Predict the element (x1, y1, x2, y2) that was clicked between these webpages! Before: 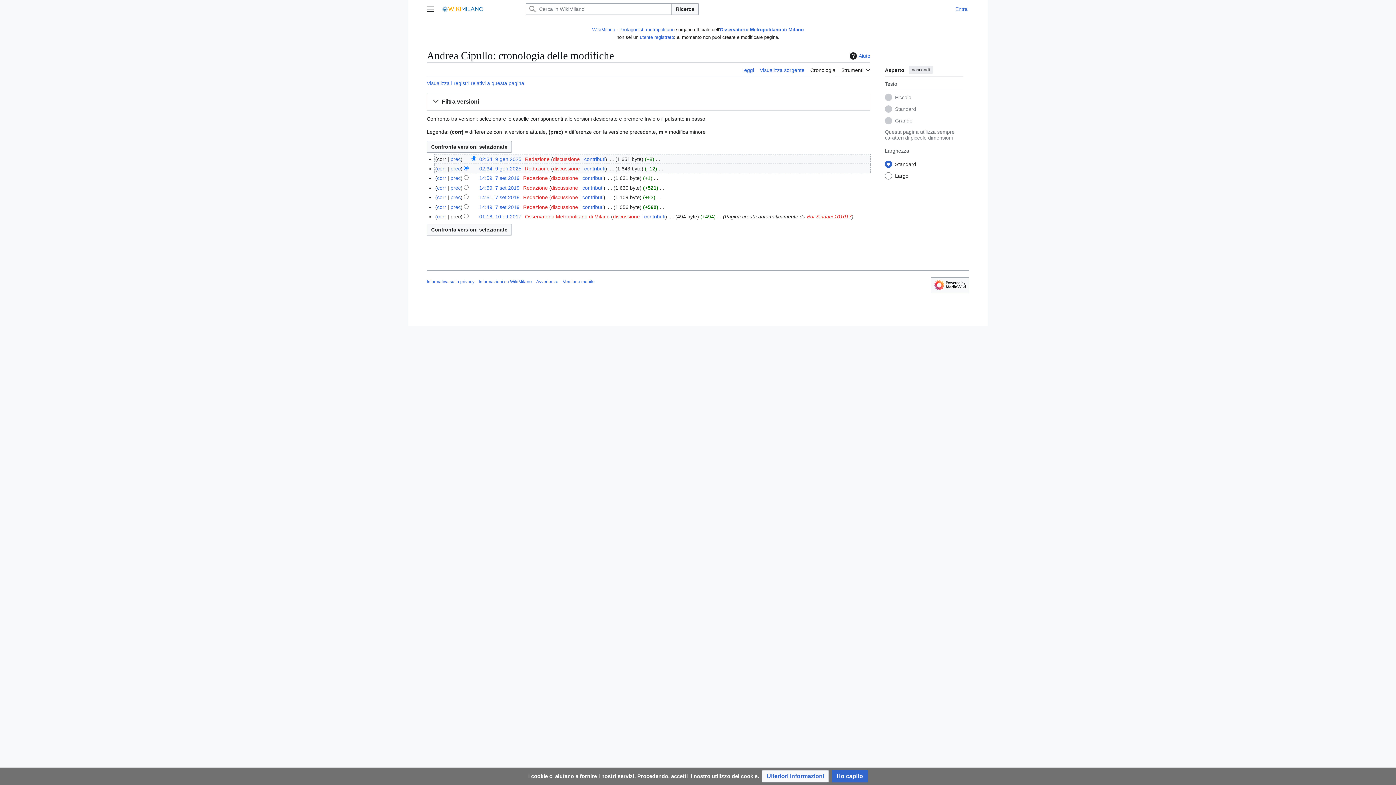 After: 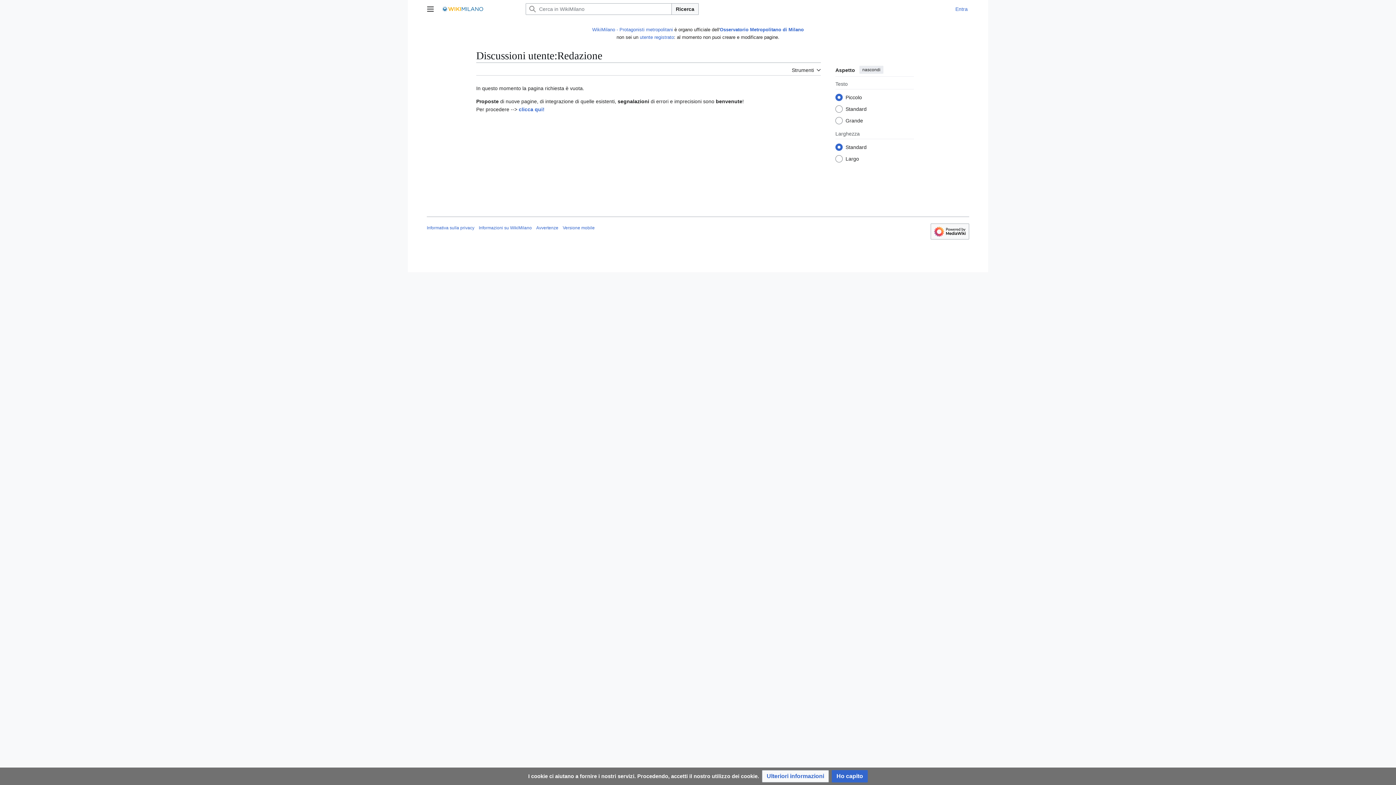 Action: bbox: (551, 185, 578, 190) label: discussione